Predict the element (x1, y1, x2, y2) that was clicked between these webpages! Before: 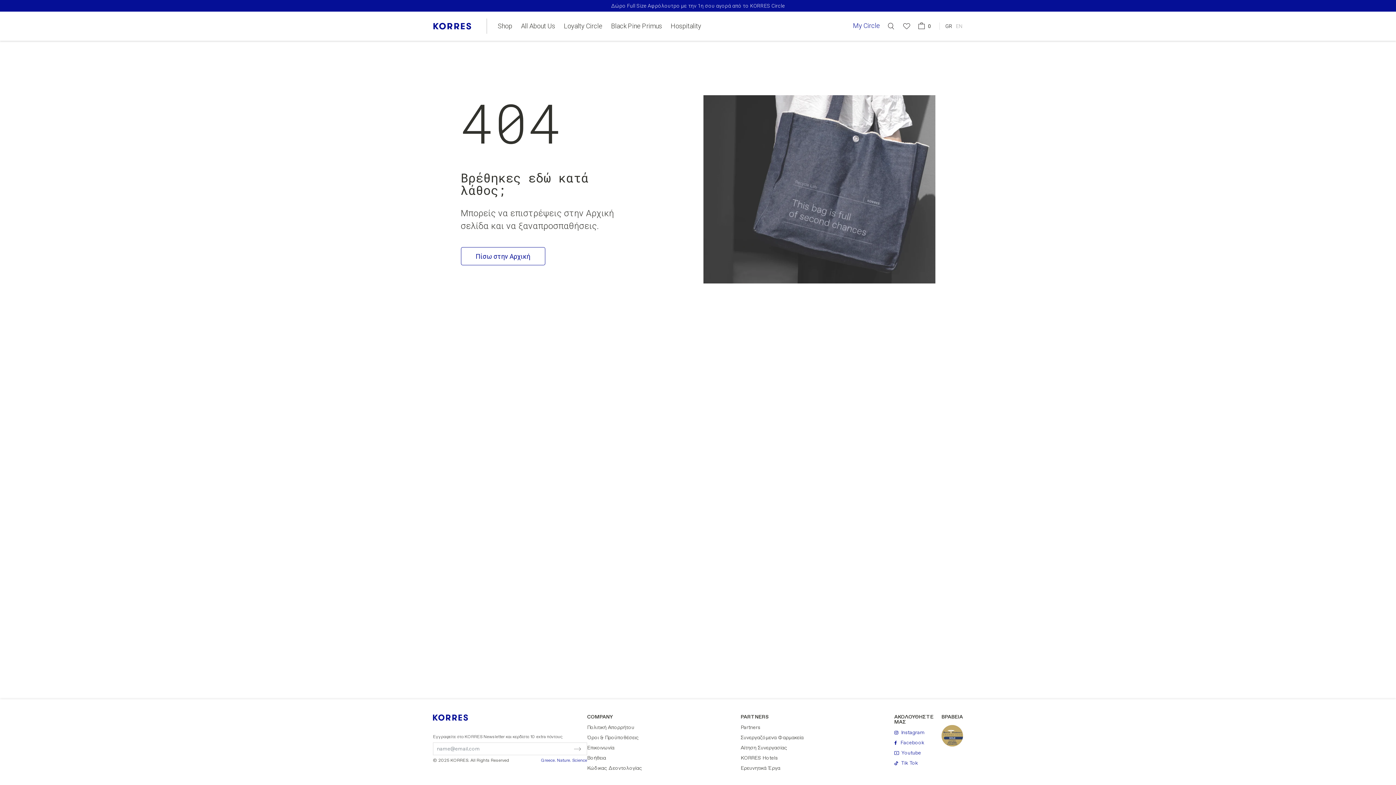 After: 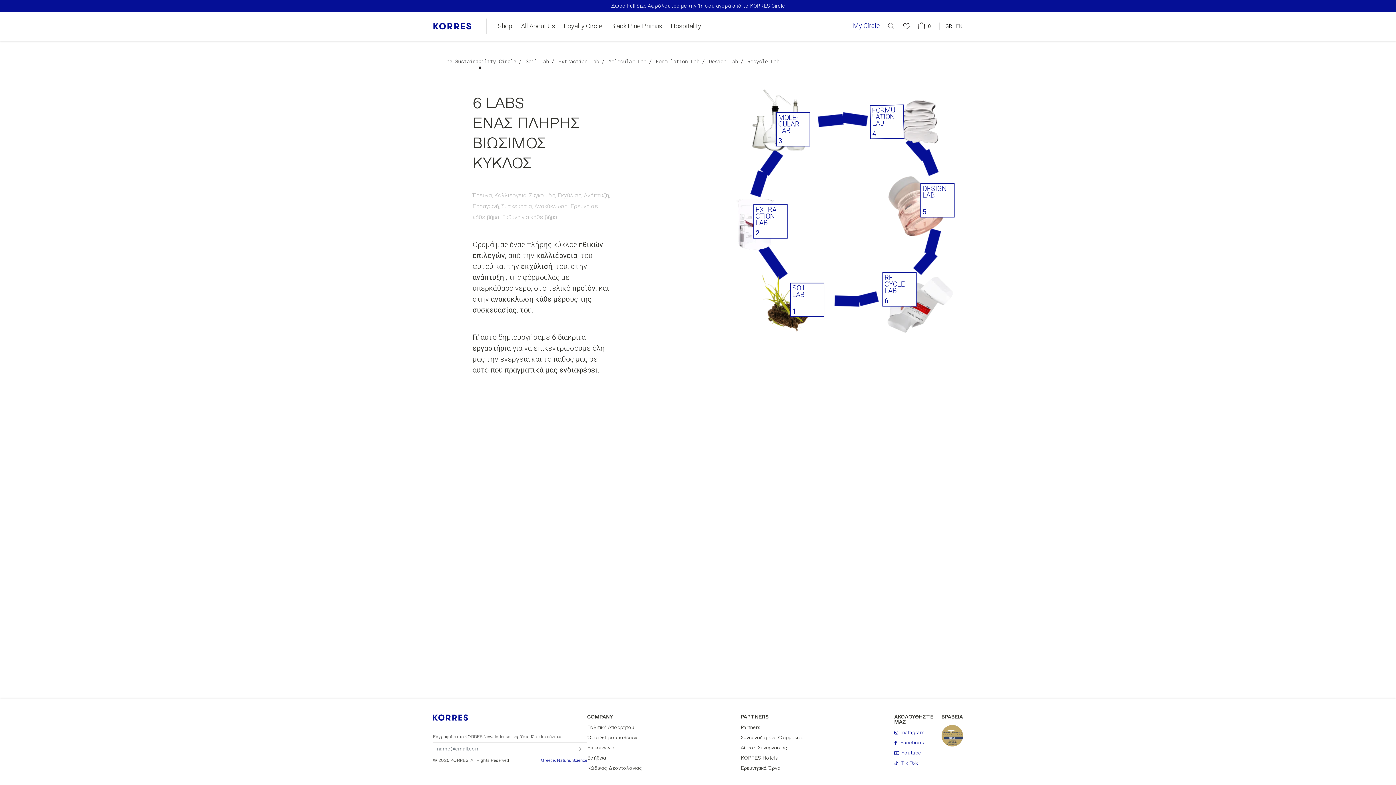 Action: bbox: (521, 22, 555, 29) label: All About Us